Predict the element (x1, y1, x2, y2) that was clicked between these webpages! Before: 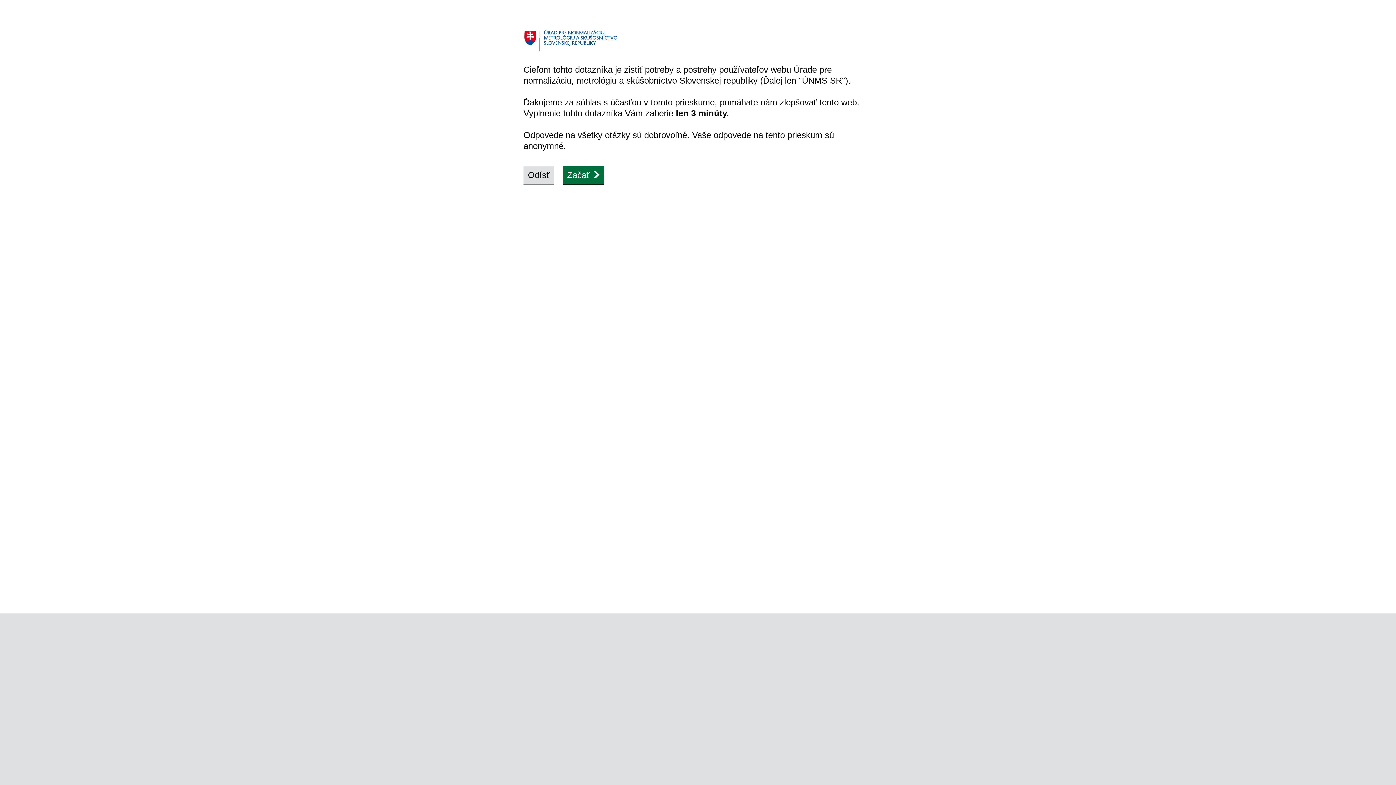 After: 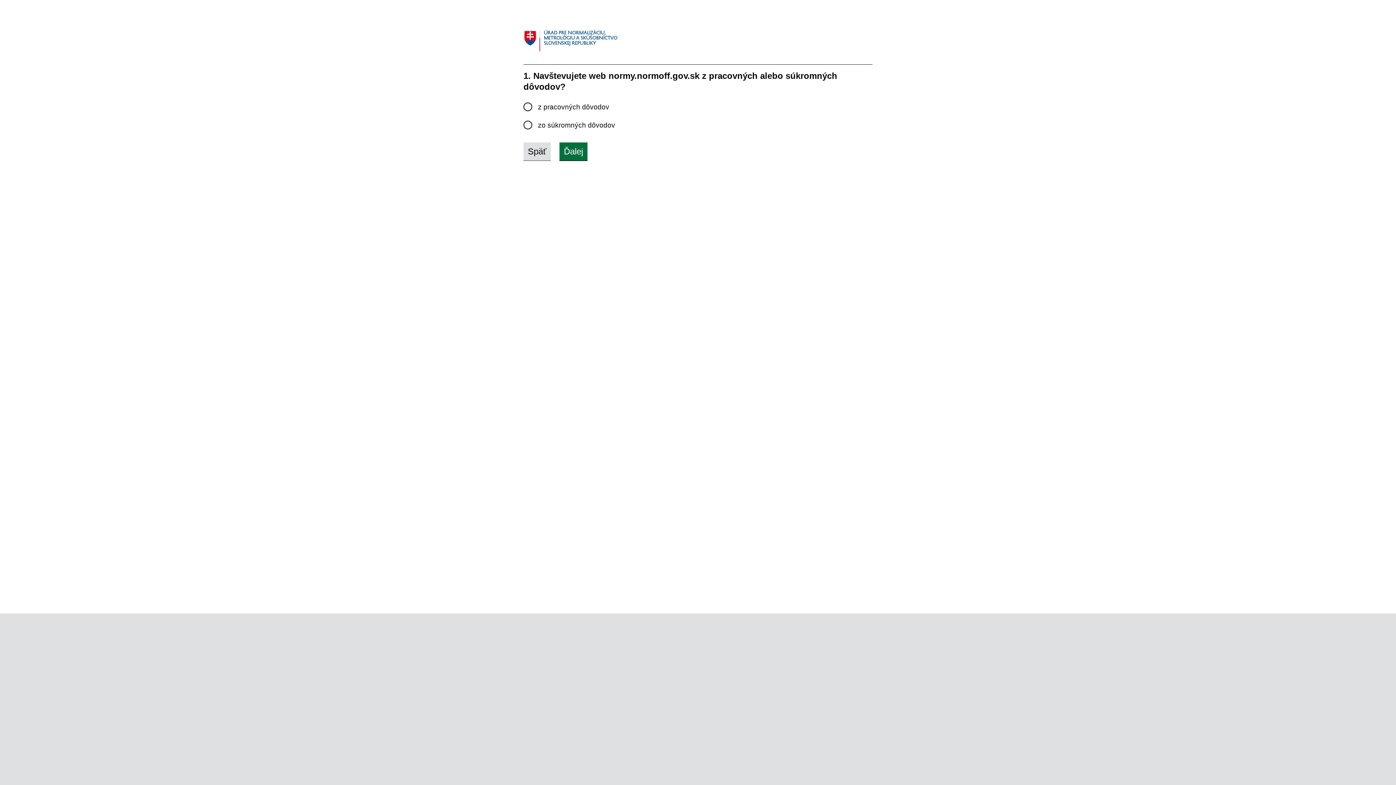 Action: label: Začať bbox: (562, 166, 604, 183)